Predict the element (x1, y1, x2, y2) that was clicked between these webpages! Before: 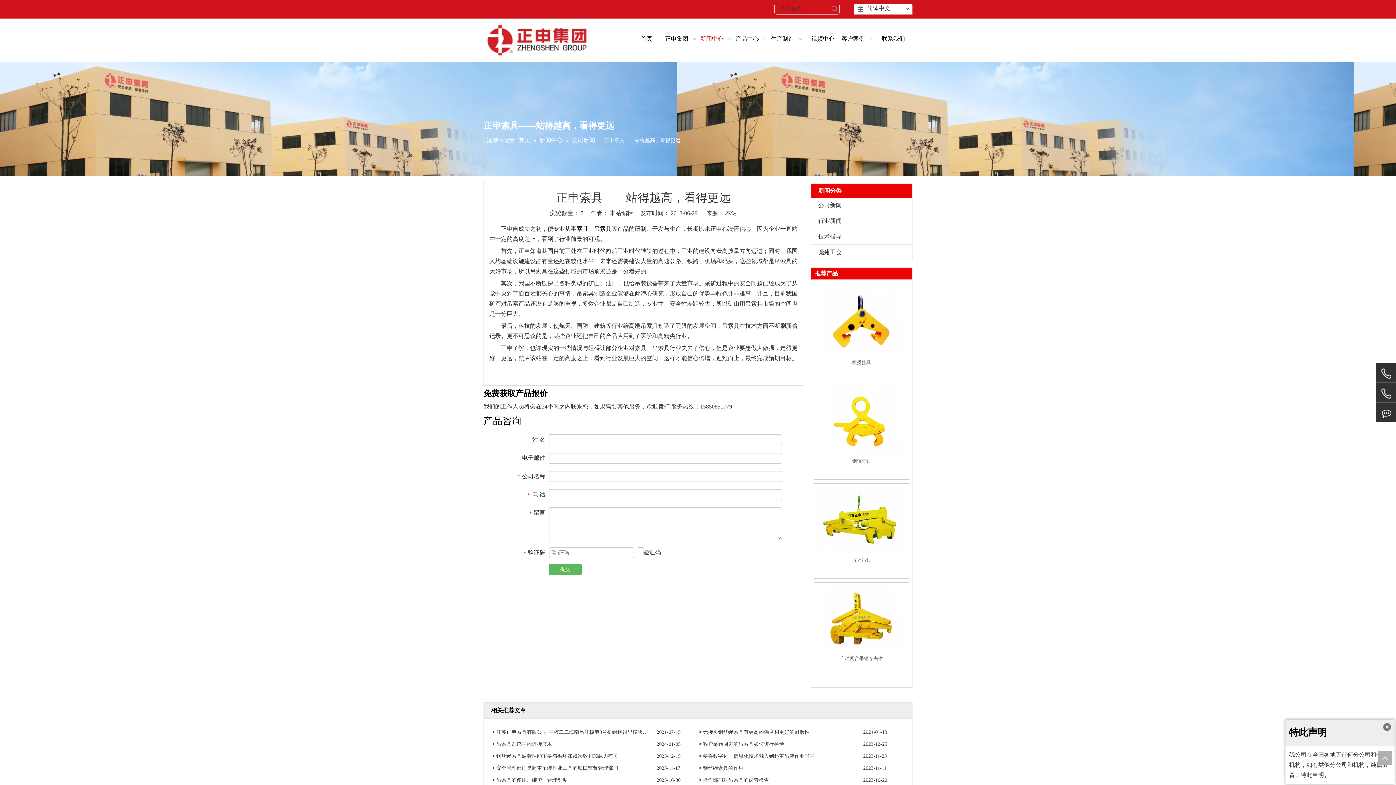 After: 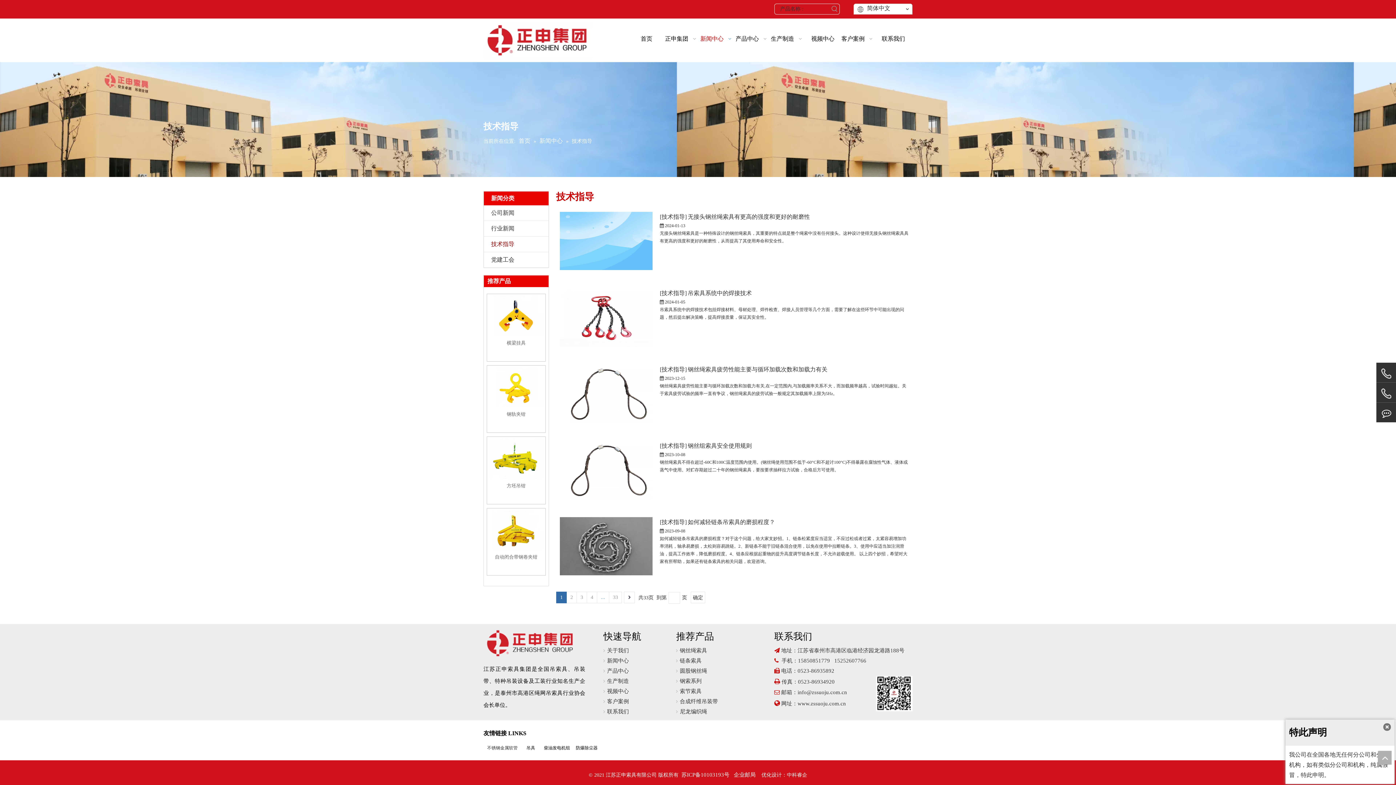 Action: label: 技术指导 bbox: (811, 229, 912, 244)